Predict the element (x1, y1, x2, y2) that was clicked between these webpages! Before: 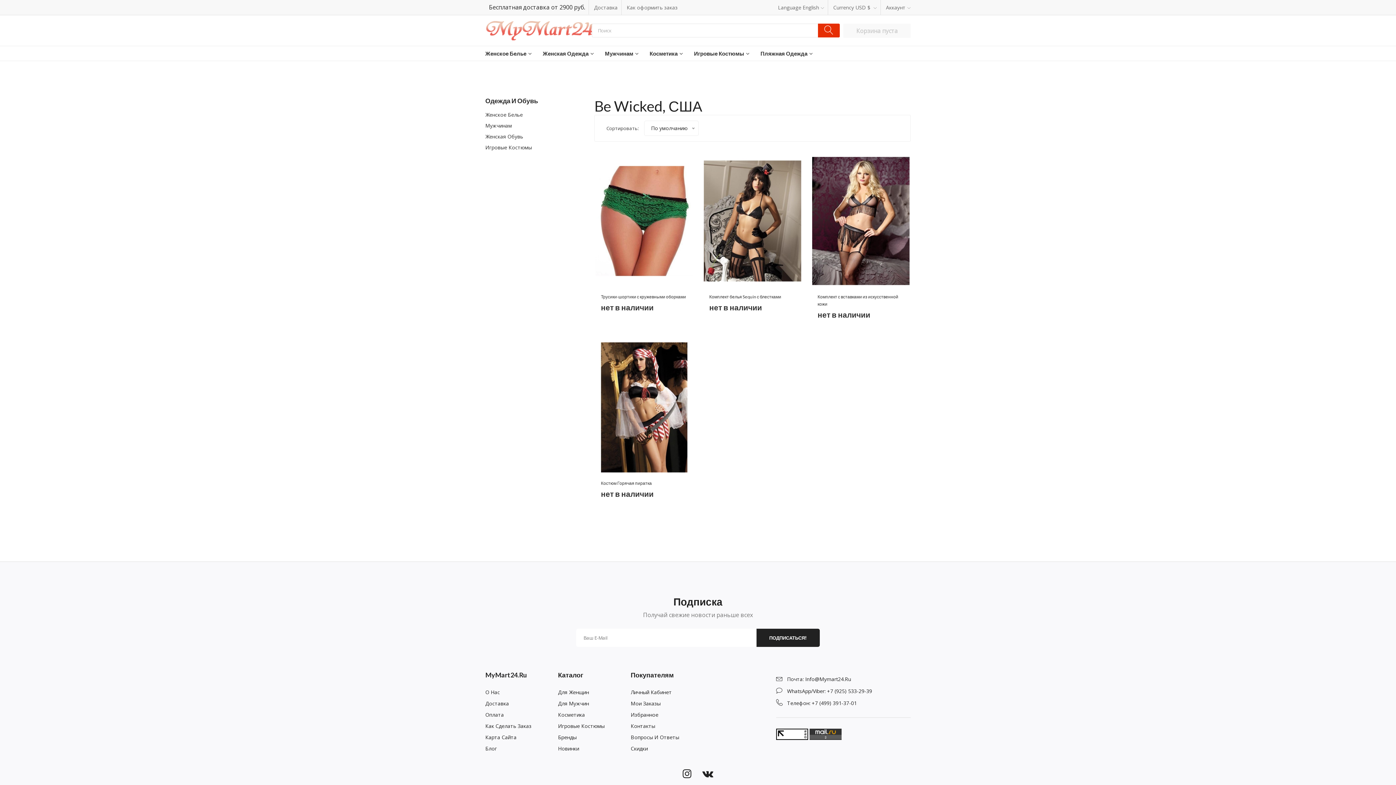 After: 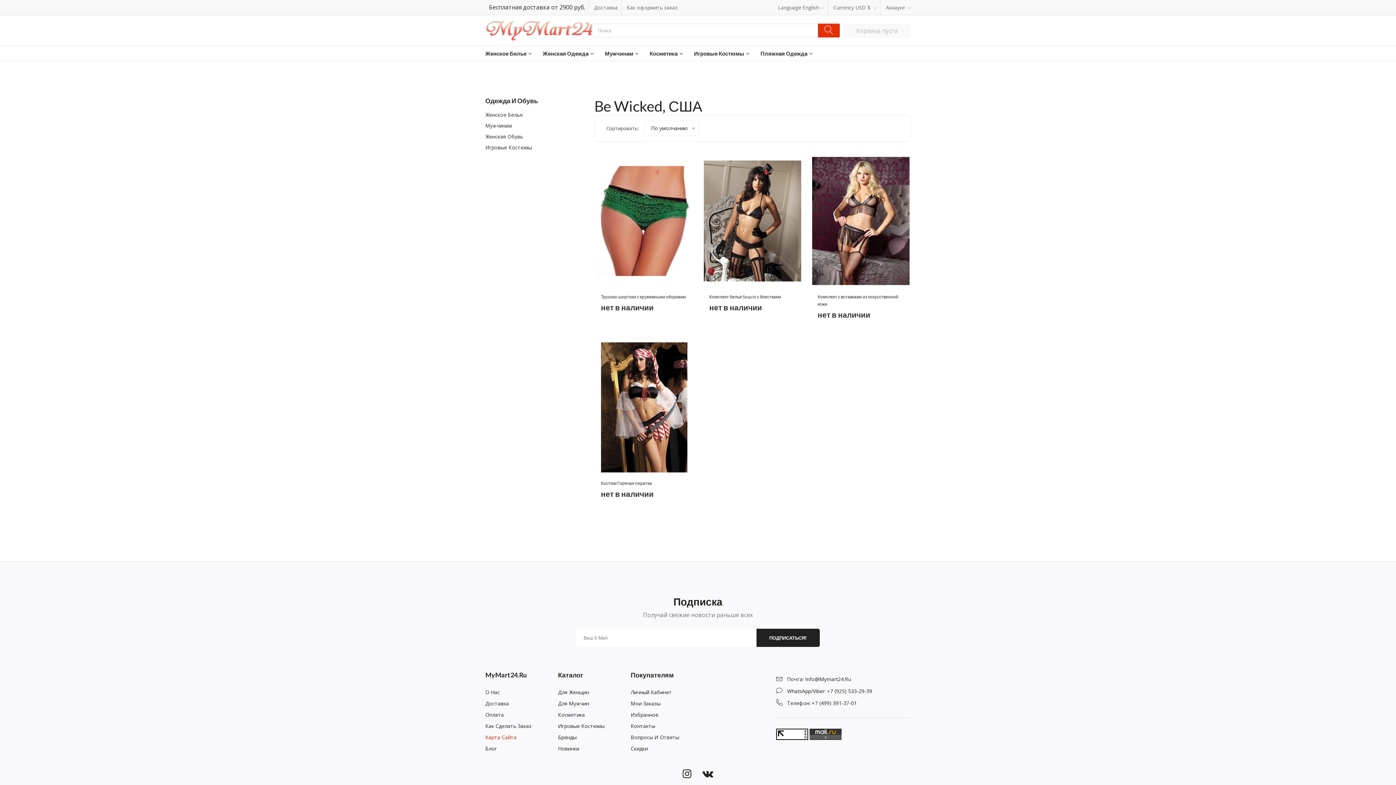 Action: bbox: (485, 731, 547, 743) label: Карта Сайта